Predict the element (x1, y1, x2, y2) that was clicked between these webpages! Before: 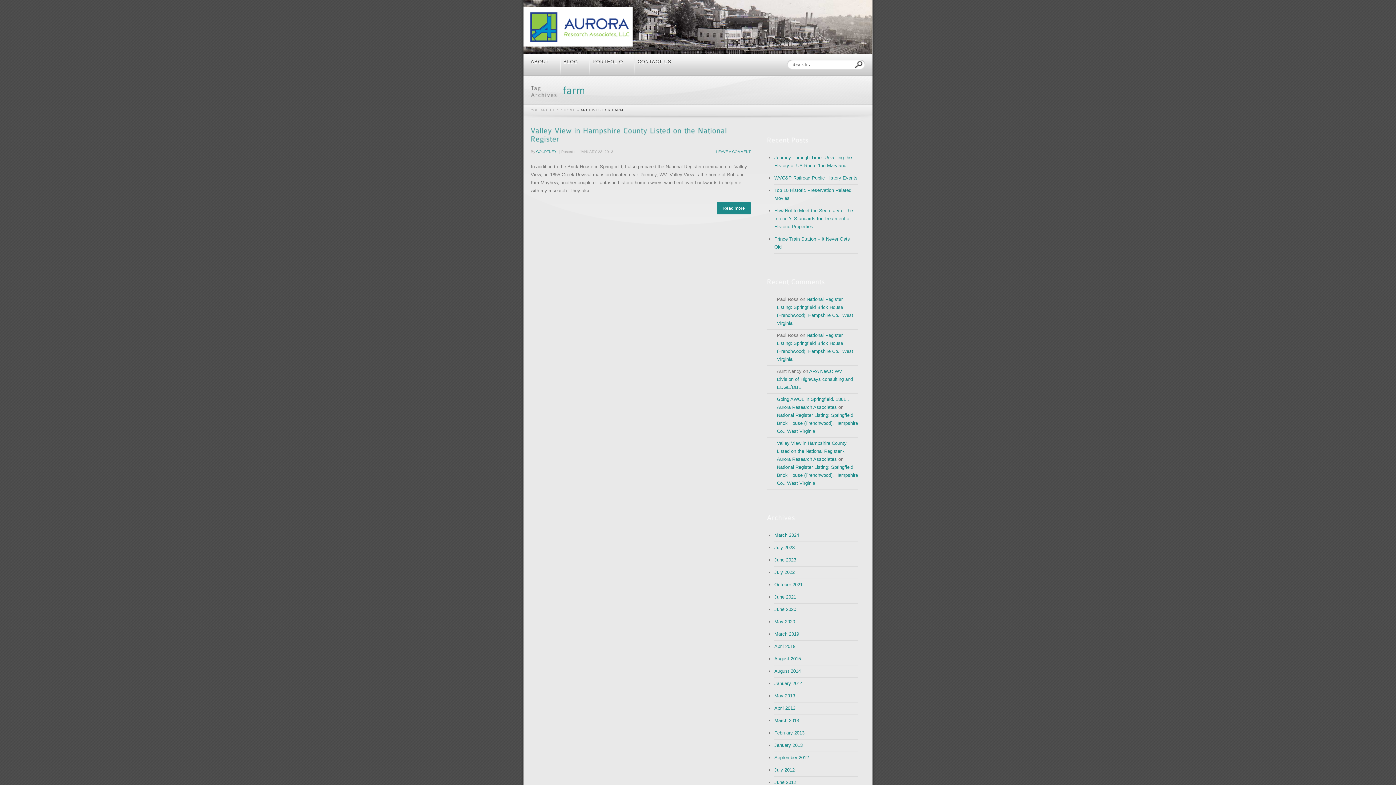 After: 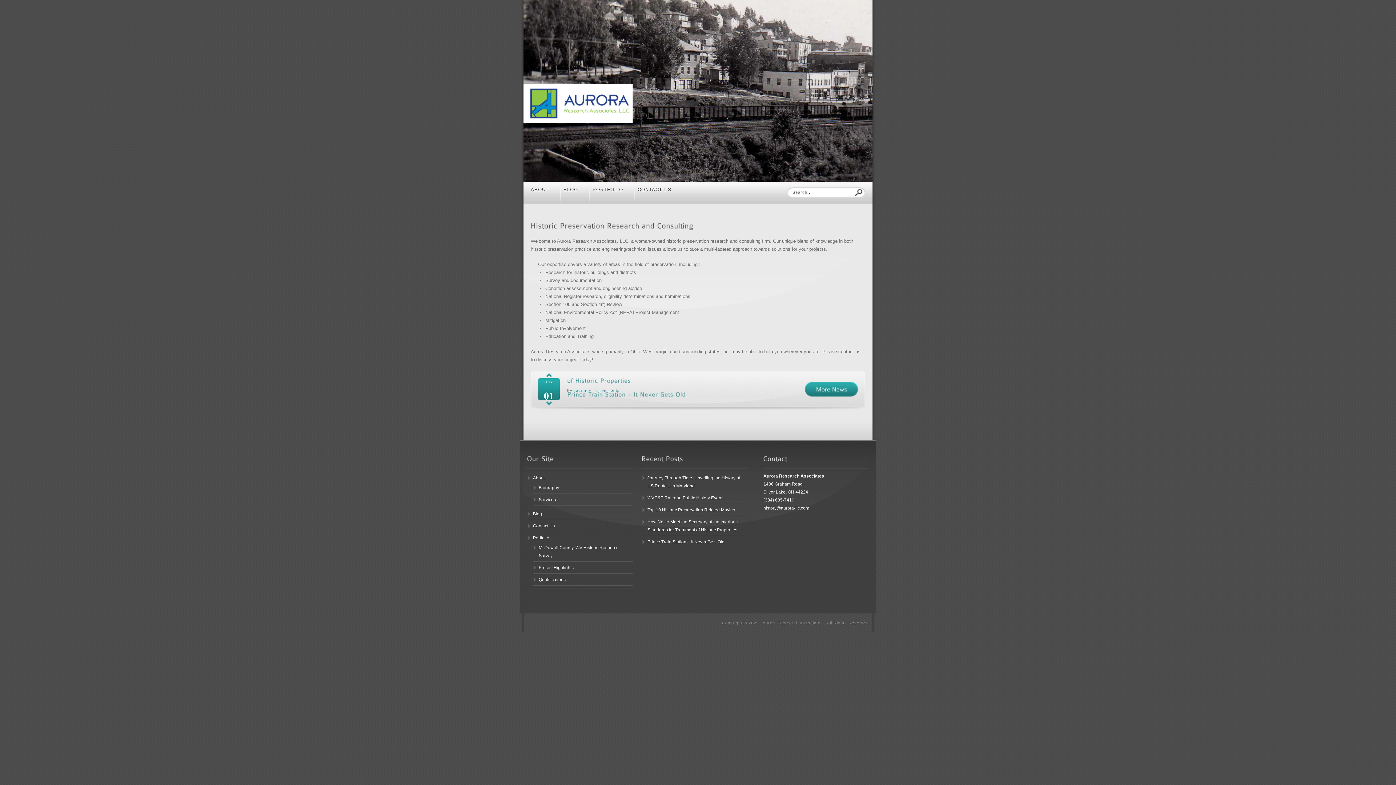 Action: bbox: (564, 108, 575, 112) label: HOME